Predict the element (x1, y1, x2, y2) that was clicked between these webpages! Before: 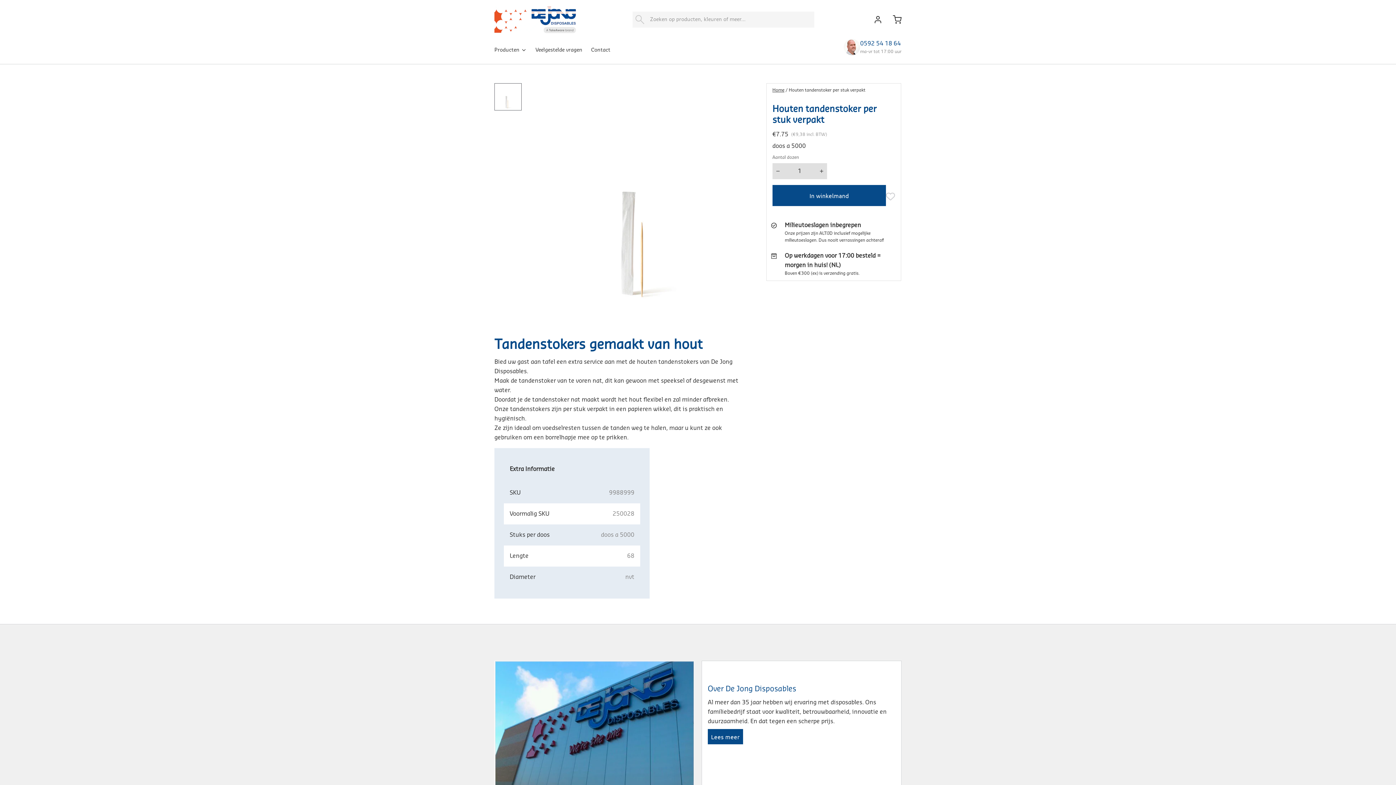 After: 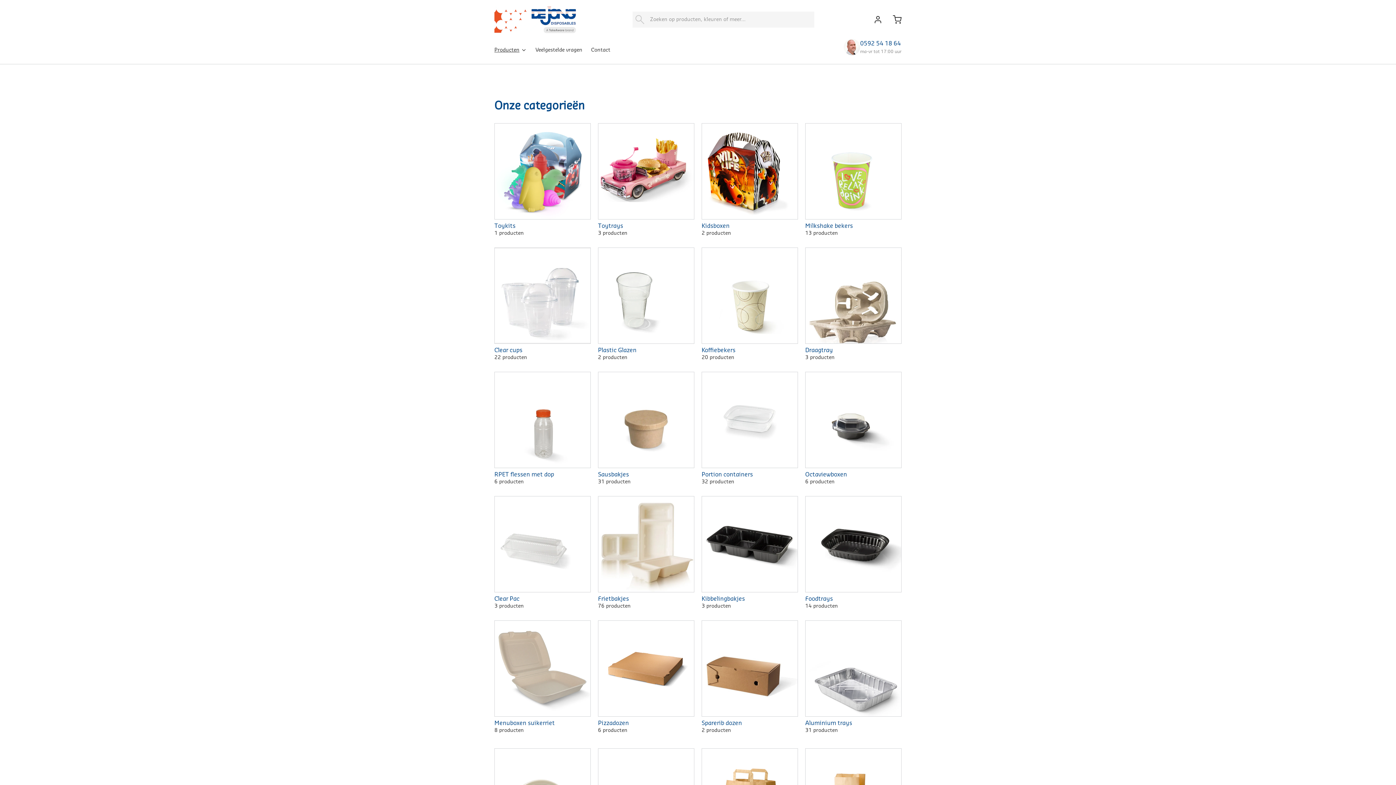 Action: label: Producten bbox: (494, 43, 532, 59)